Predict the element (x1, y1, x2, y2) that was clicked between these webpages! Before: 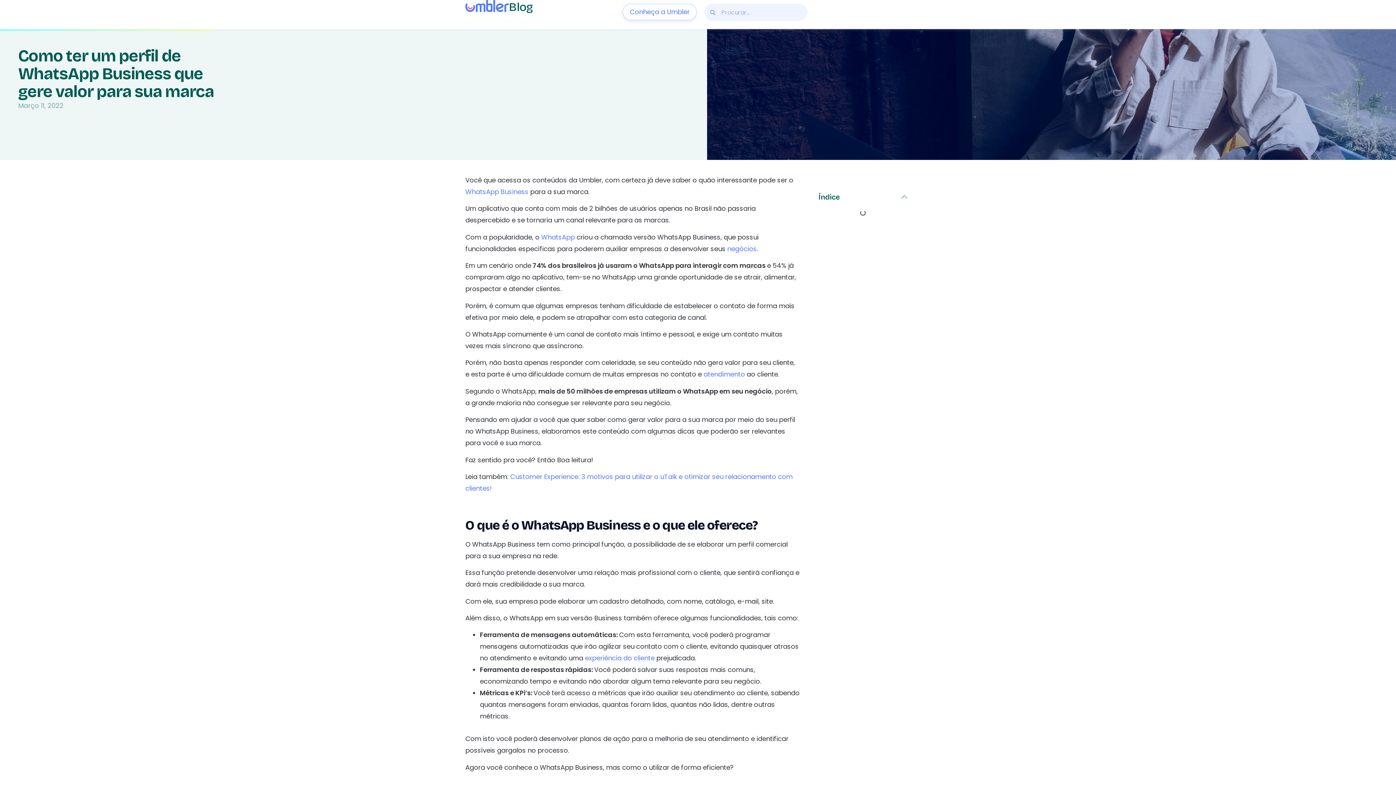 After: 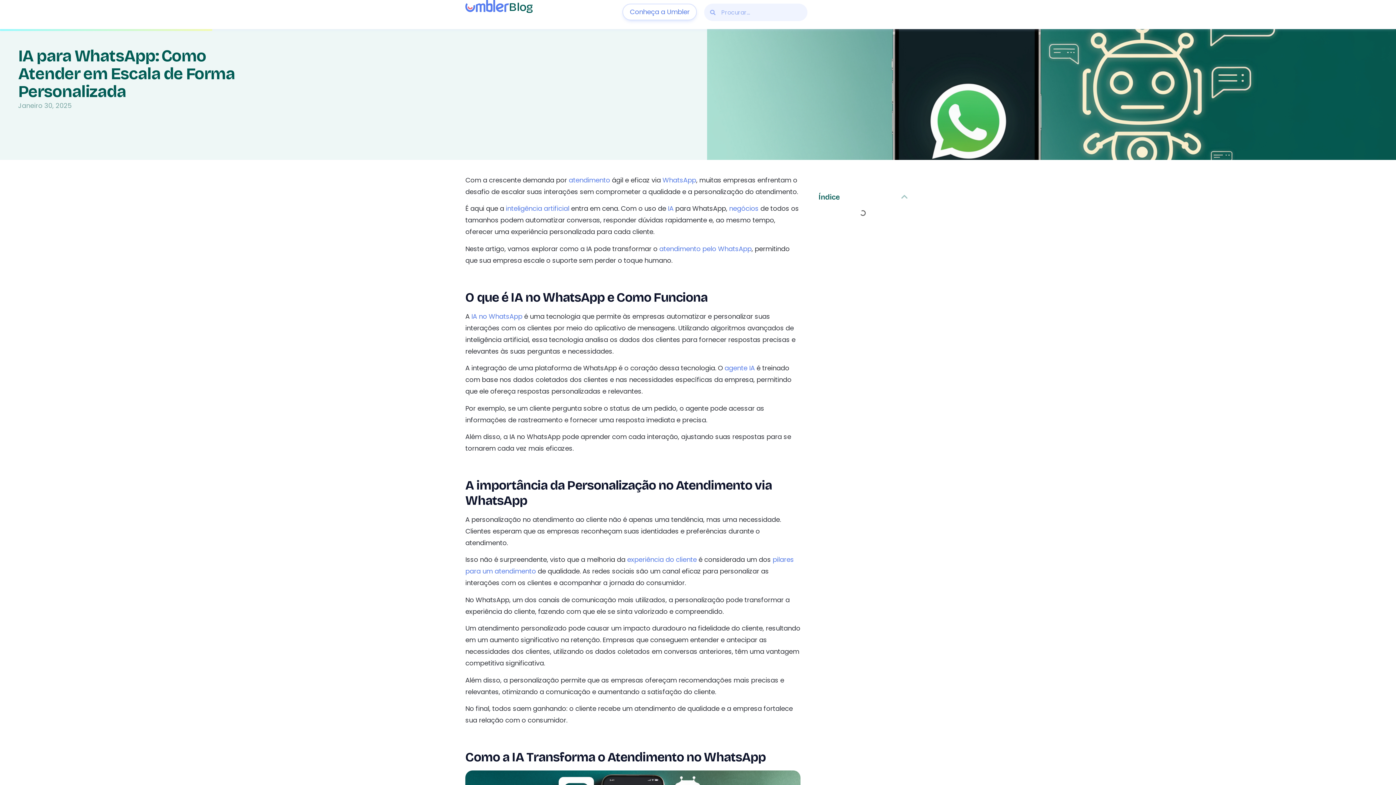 Action: bbox: (703, 369, 745, 379) label: atendimento